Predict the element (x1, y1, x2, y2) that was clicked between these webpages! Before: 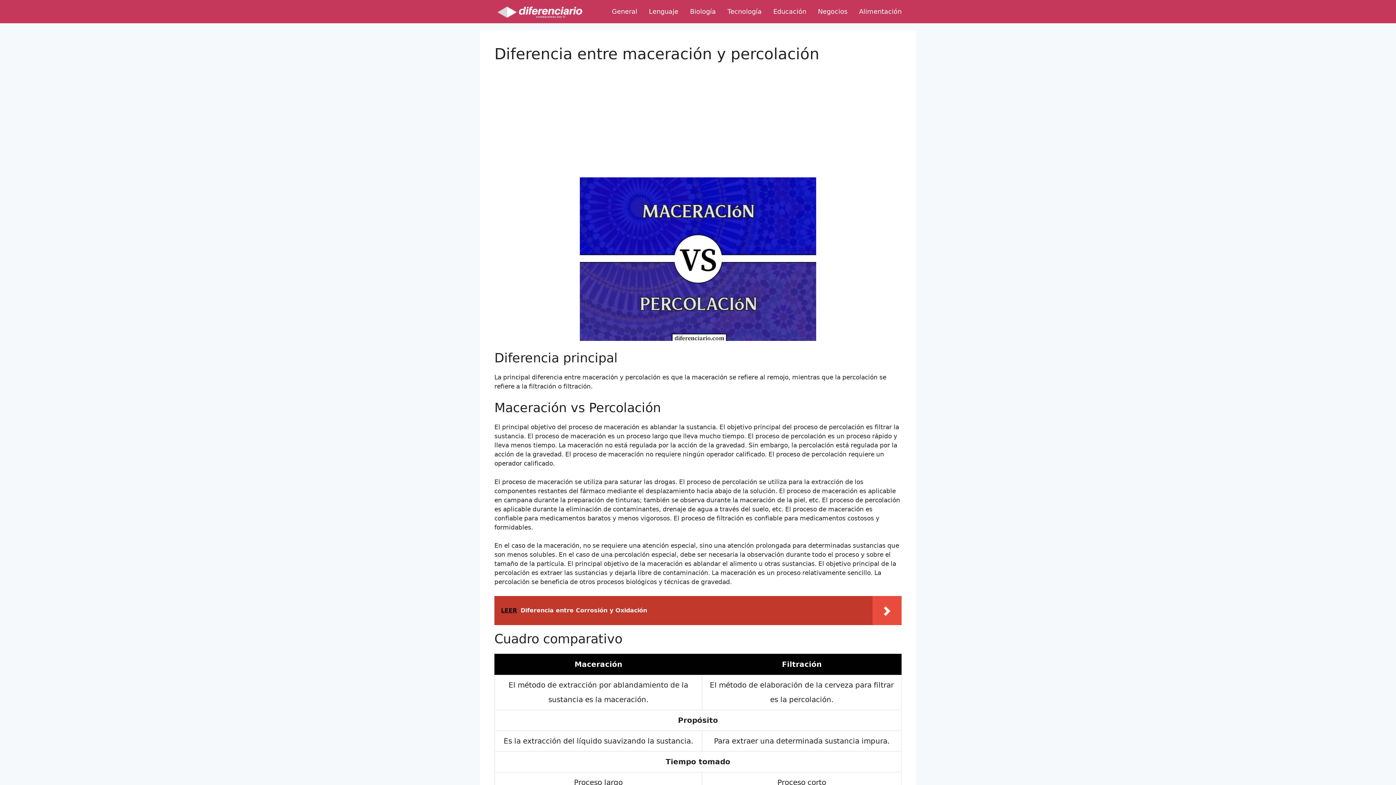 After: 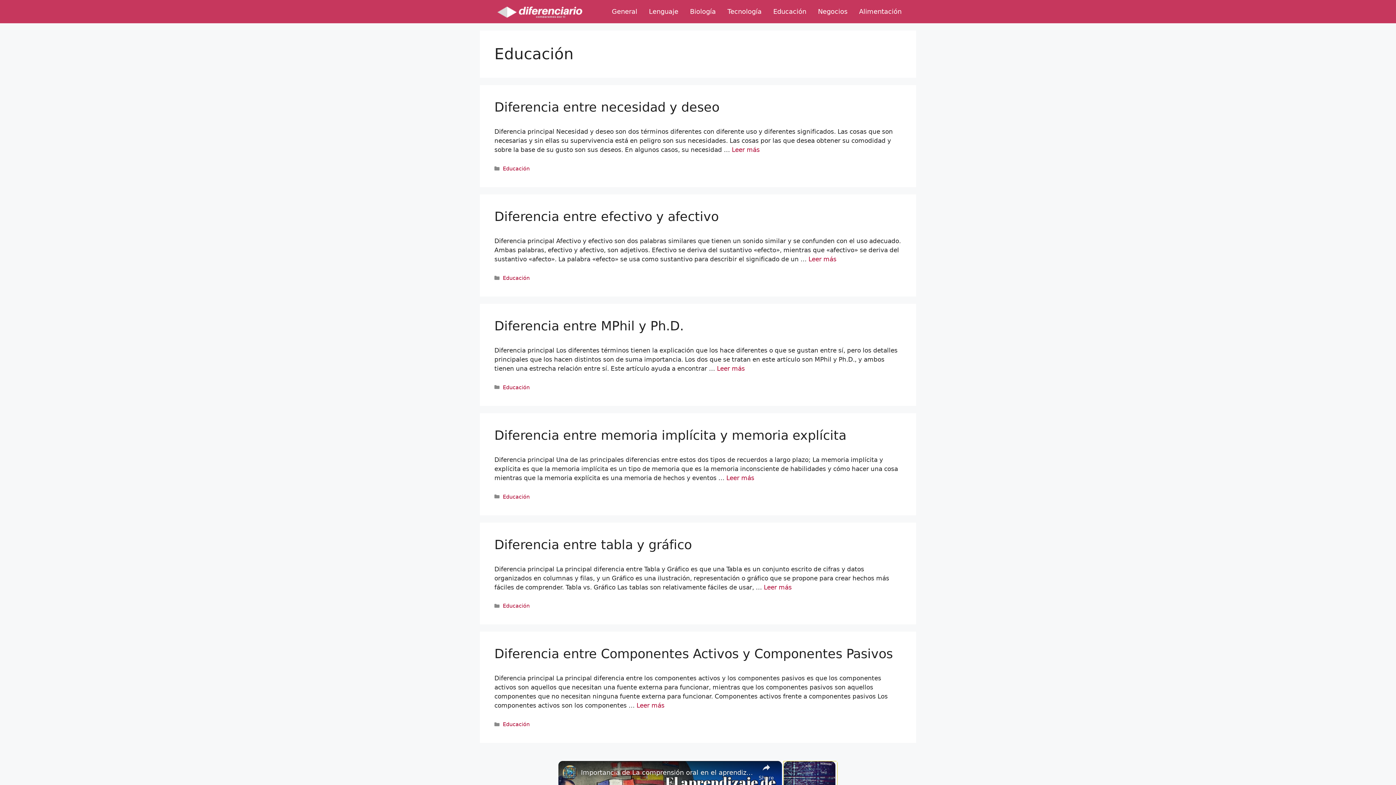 Action: bbox: (773, 3, 806, 19) label: Educación